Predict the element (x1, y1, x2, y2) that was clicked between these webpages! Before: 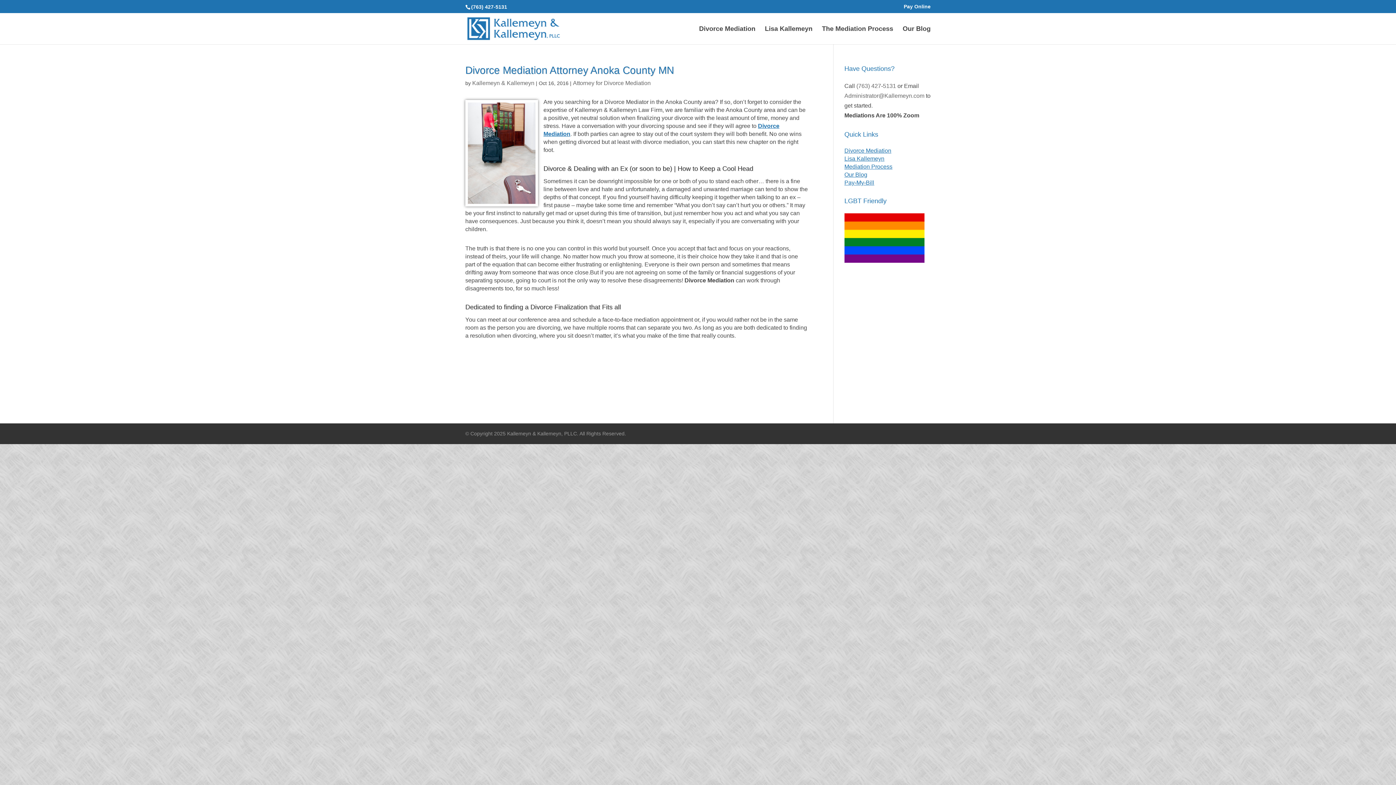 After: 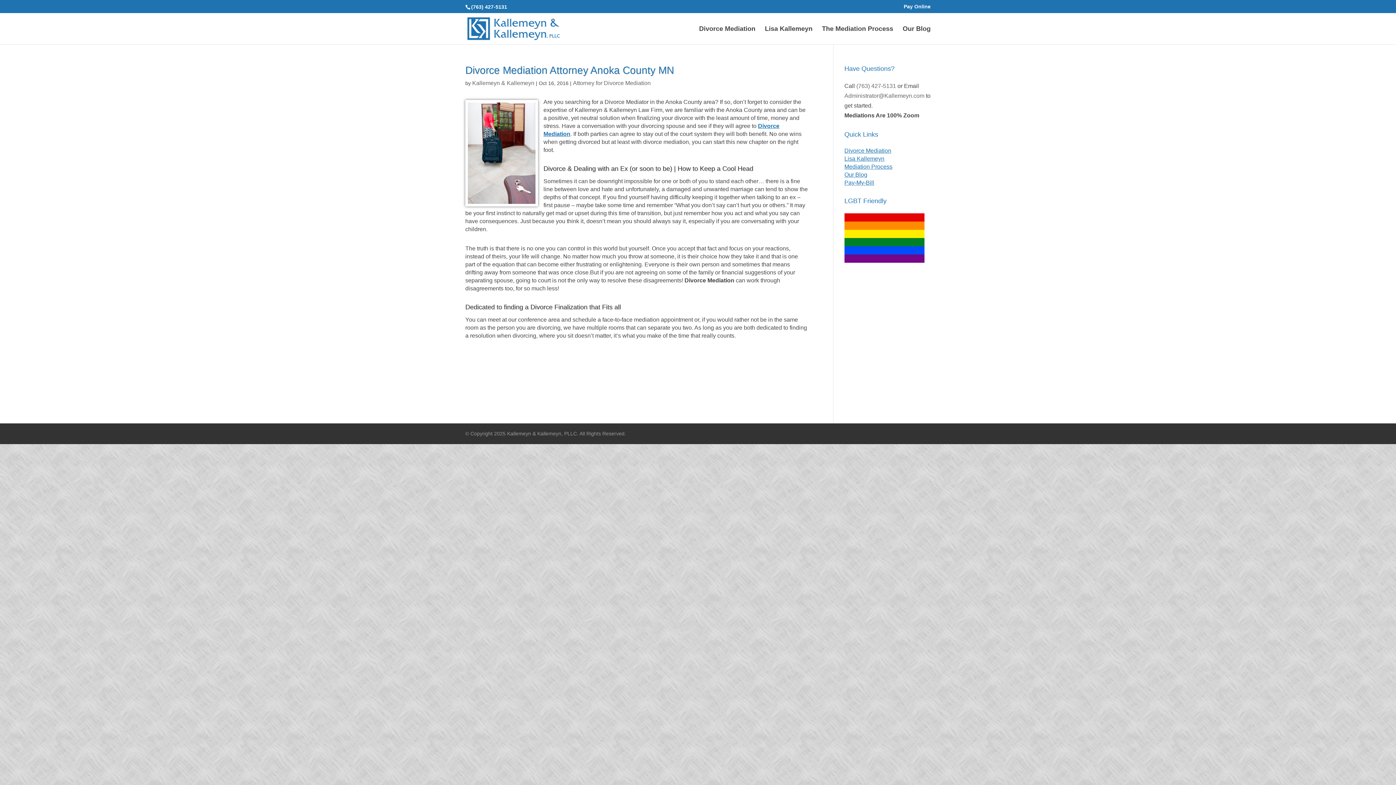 Action: bbox: (471, 3, 507, 9) label: (763) 427-5131